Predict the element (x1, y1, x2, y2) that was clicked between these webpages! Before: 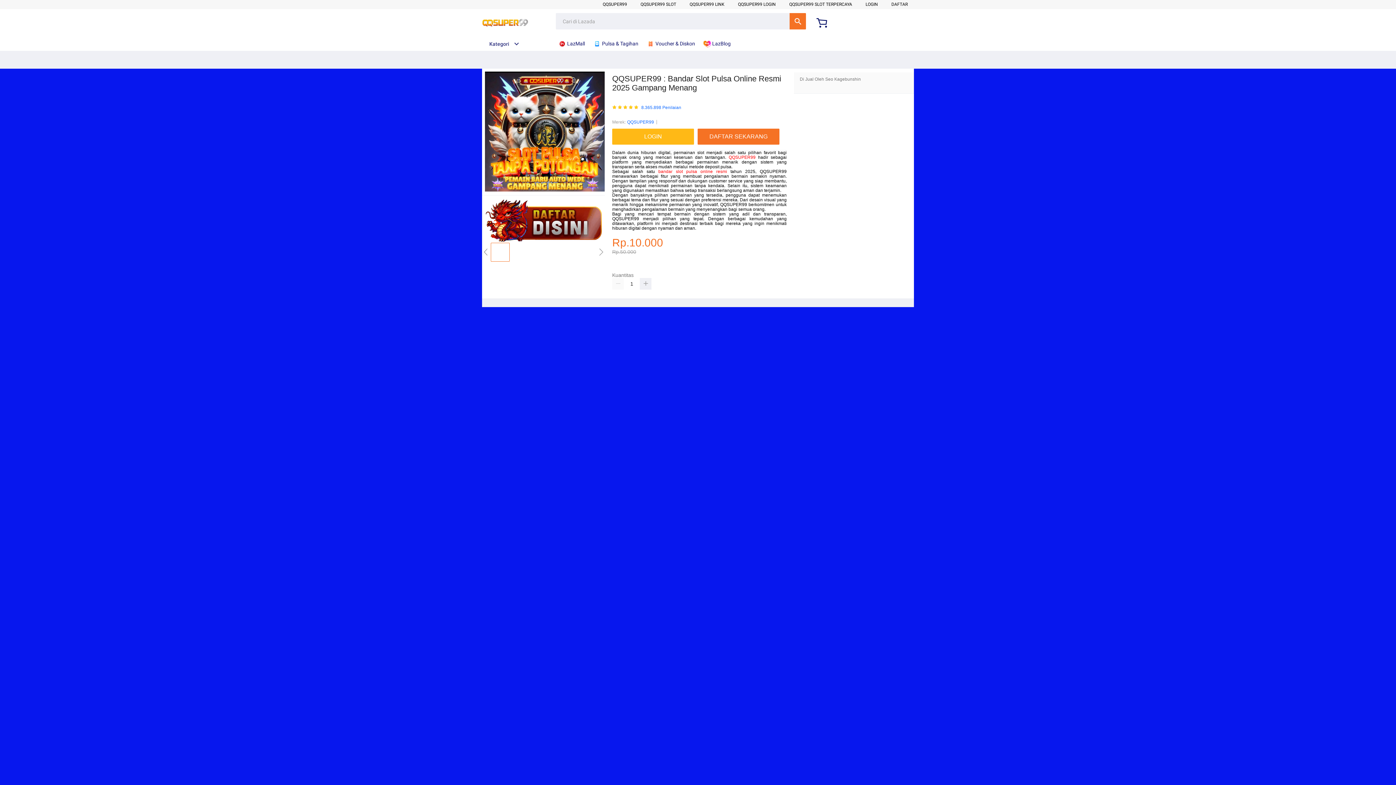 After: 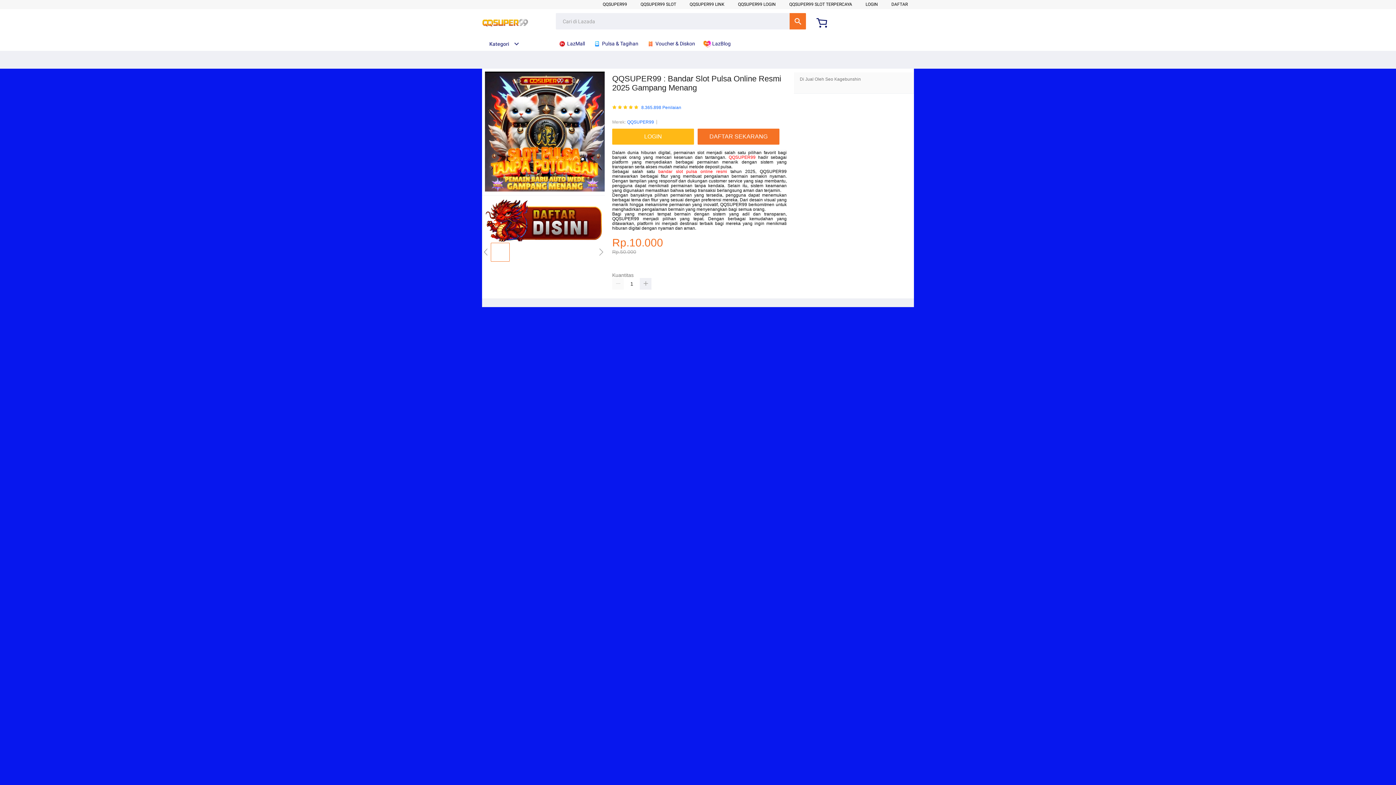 Action: bbox: (646, 36, 698, 50) label:  Voucher & Diskon